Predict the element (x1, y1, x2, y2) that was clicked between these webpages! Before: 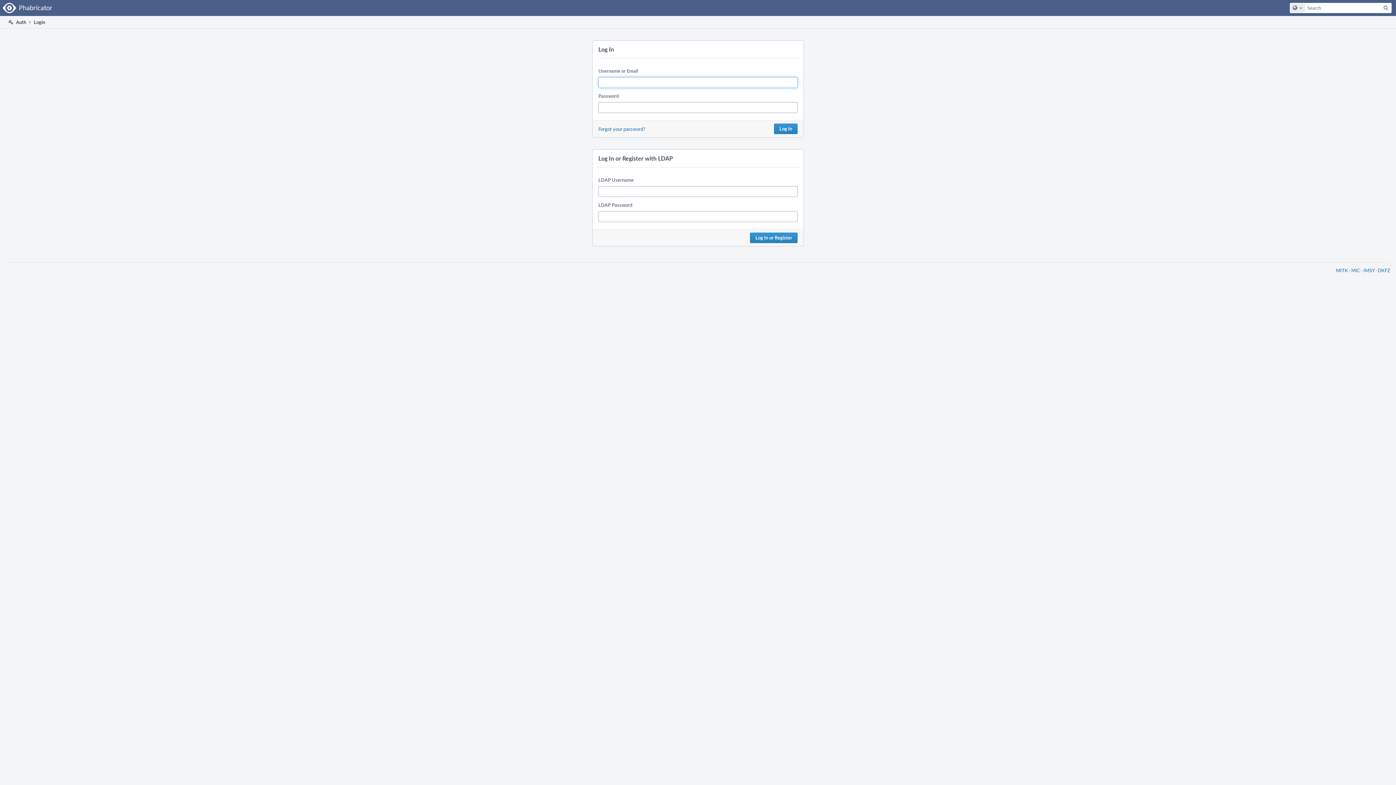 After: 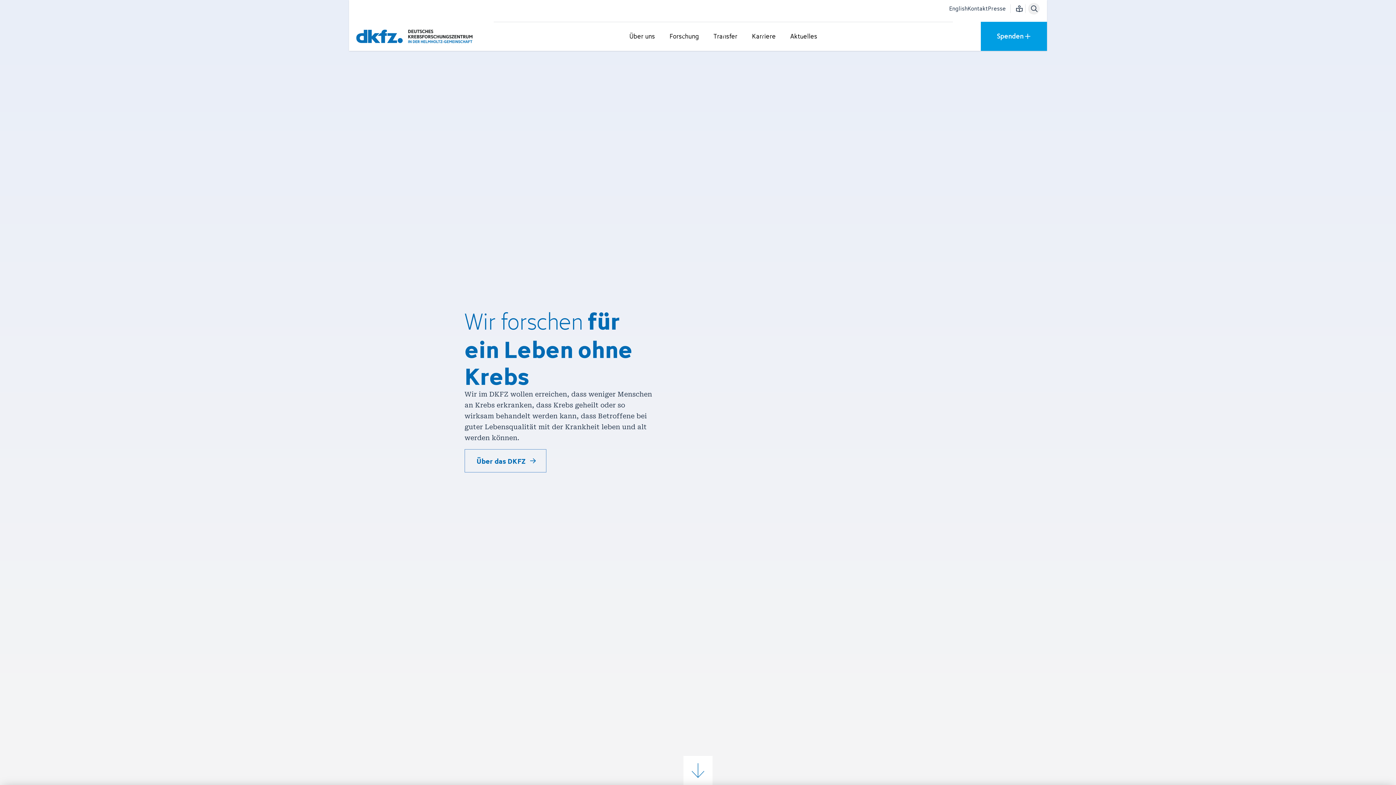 Action: label: DKFZ bbox: (1378, 267, 1390, 273)